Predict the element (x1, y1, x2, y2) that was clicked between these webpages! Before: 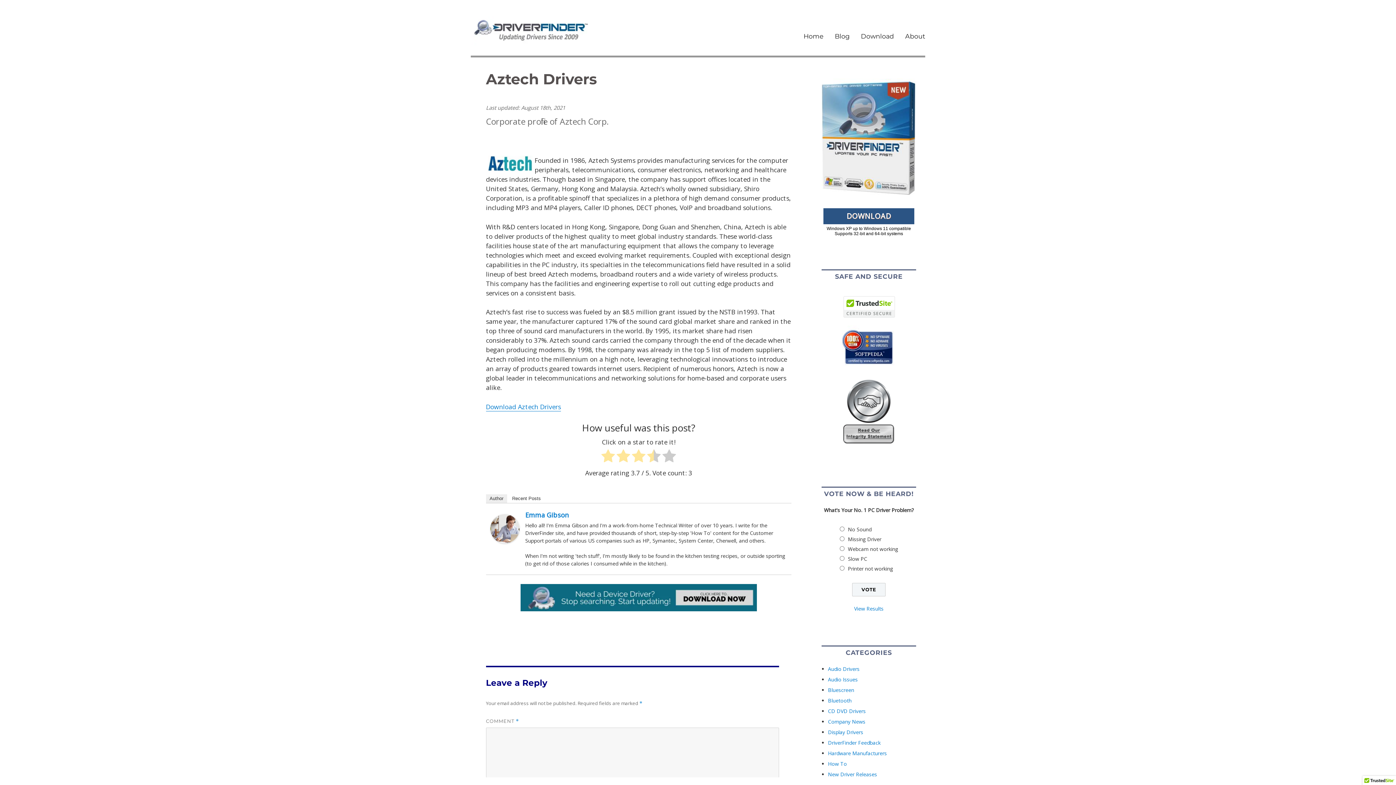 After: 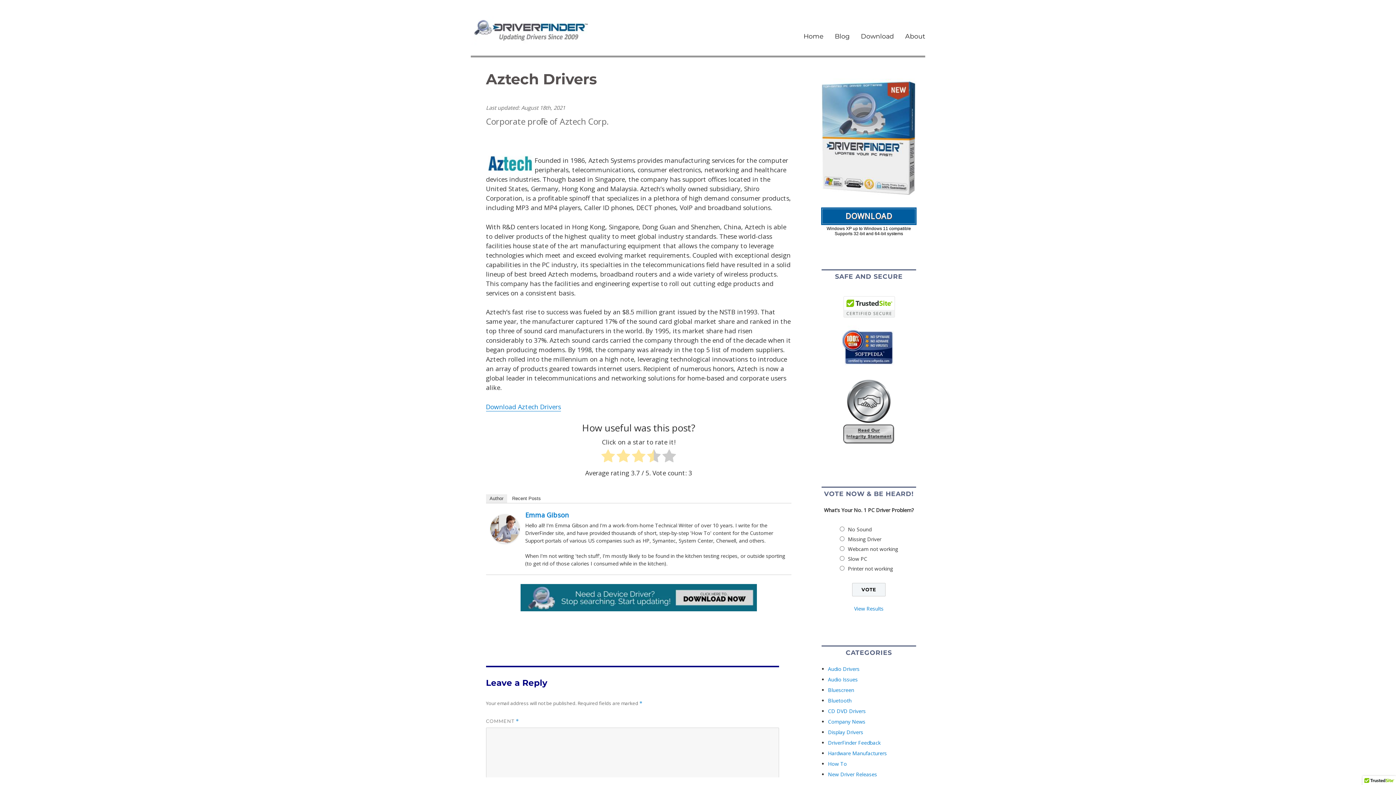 Action: label: DOWNLOAD bbox: (823, 208, 914, 224)